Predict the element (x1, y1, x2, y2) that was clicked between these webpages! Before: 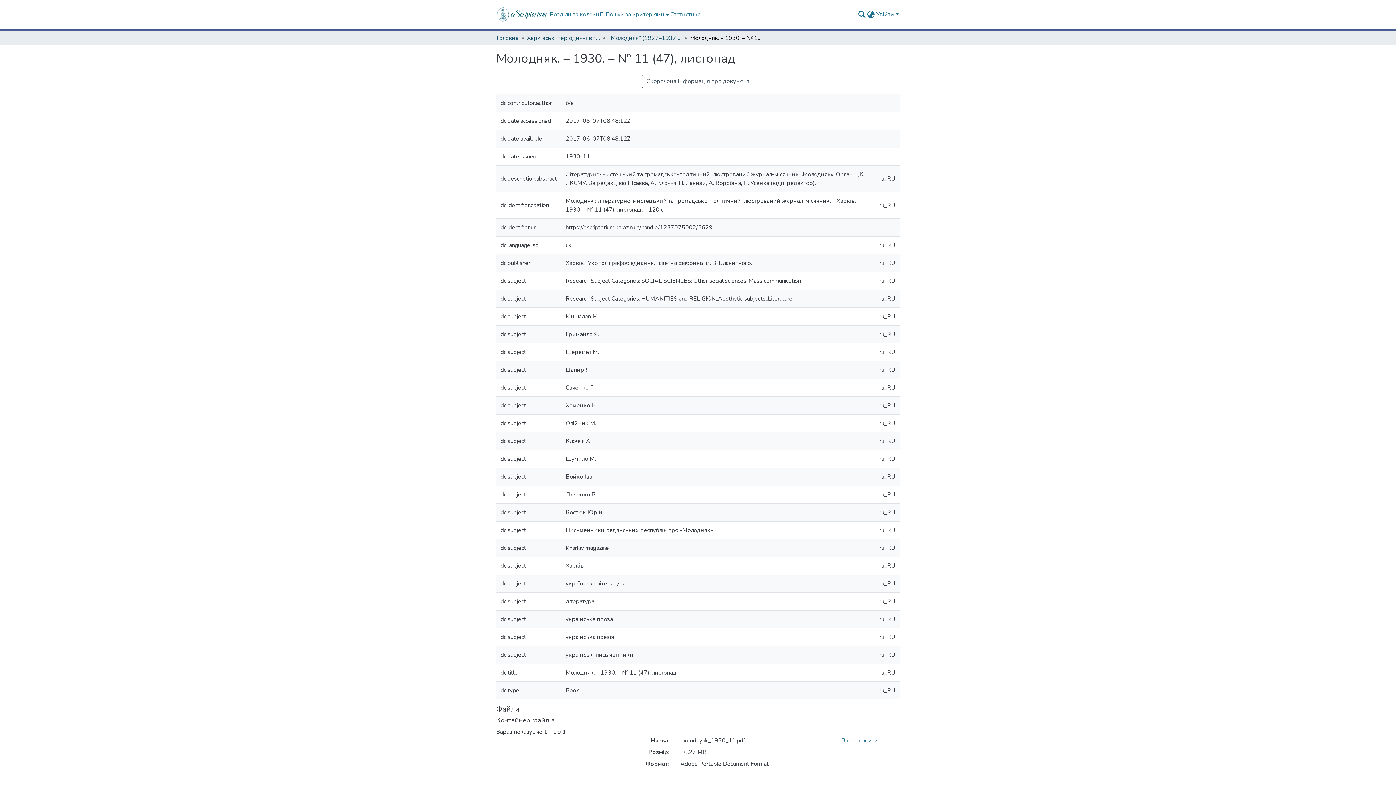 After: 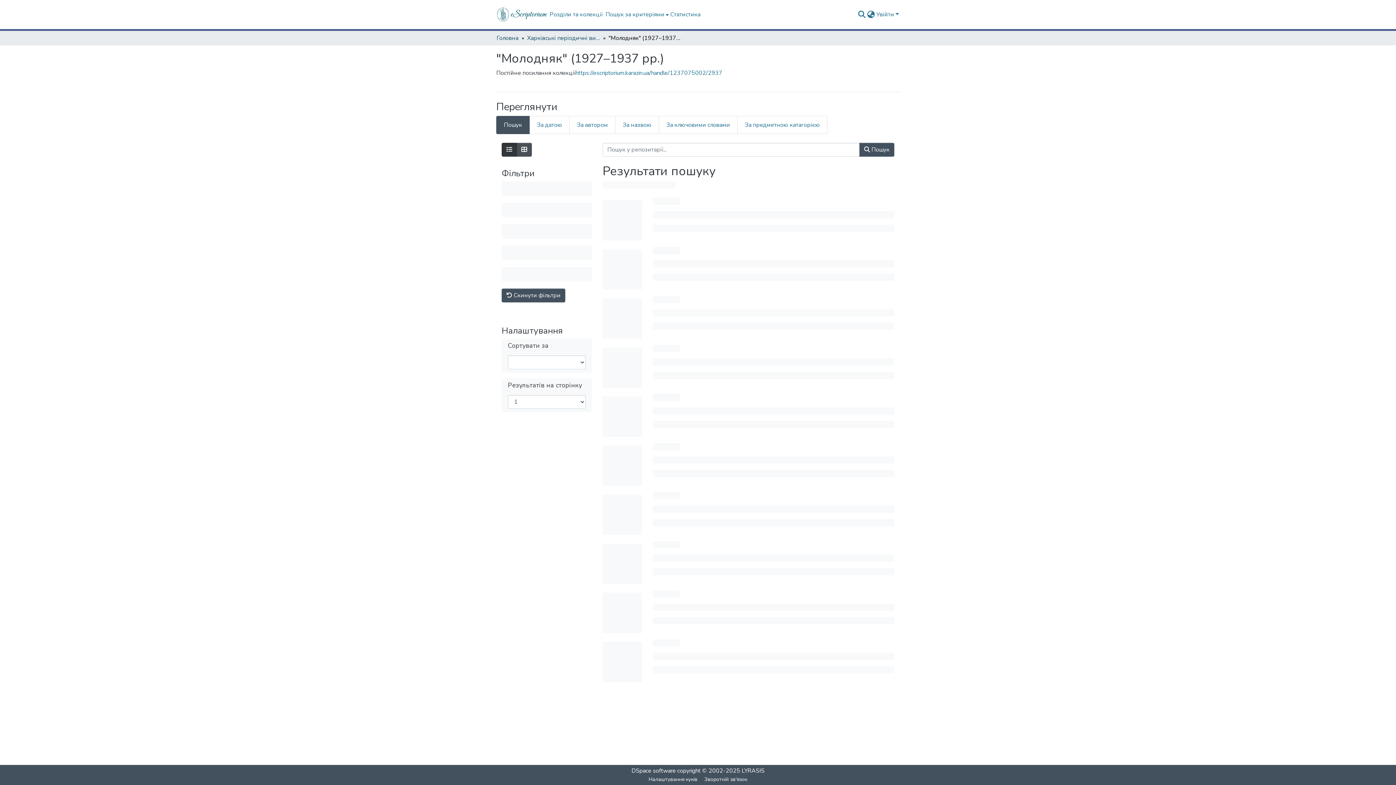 Action: label: "Молодняк" (1927–1937 рр.) bbox: (608, 33, 681, 42)